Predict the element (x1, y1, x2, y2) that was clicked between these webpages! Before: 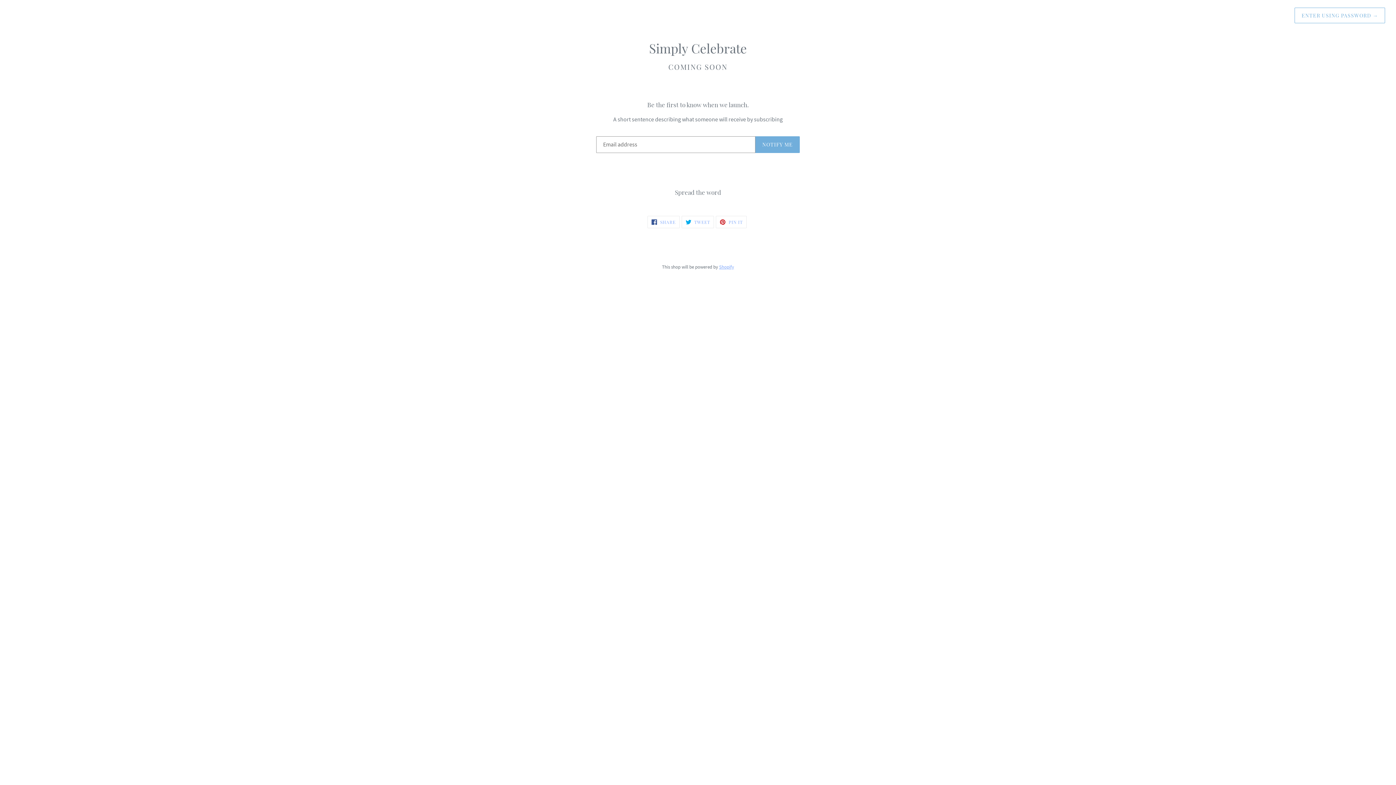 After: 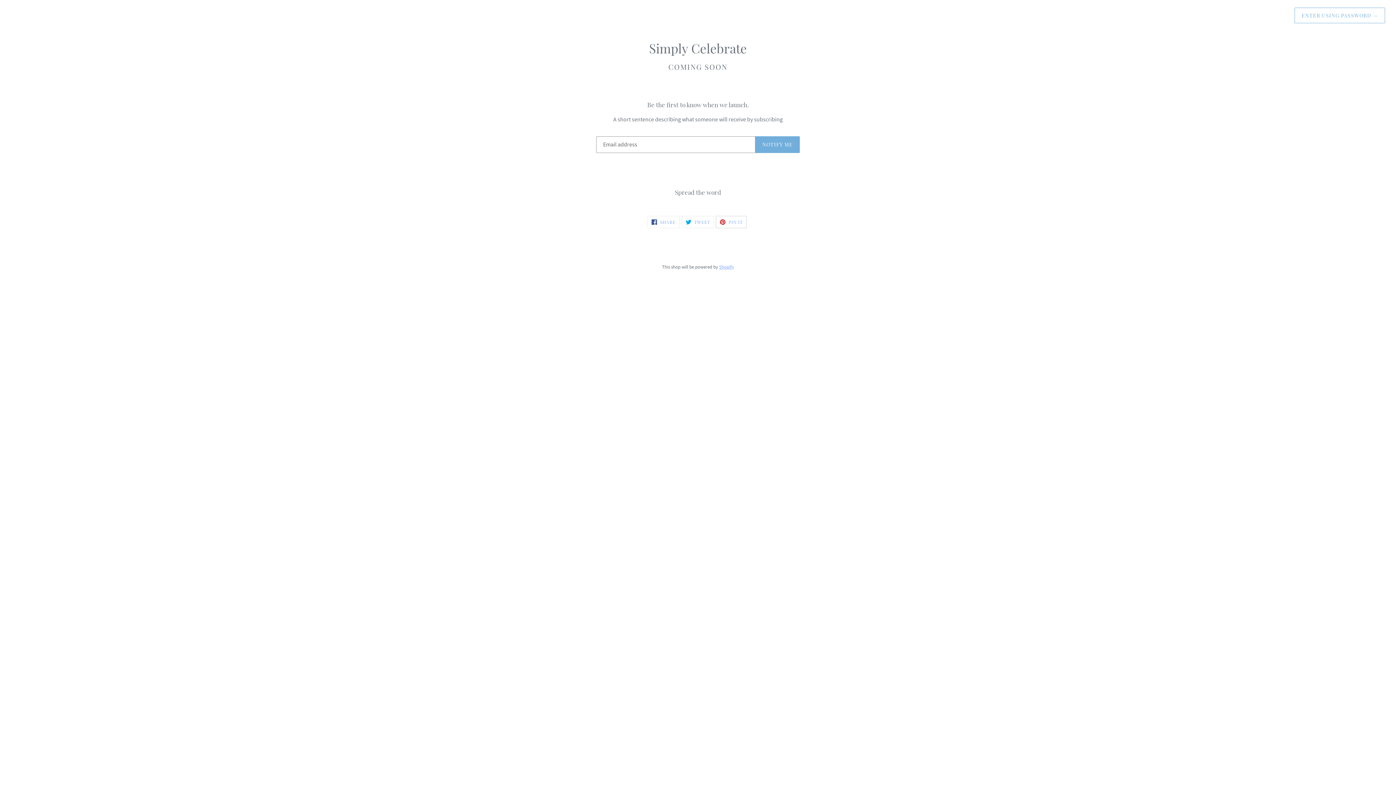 Action: label:  PIN IT
PIN ON PINTEREST bbox: (716, 216, 746, 228)